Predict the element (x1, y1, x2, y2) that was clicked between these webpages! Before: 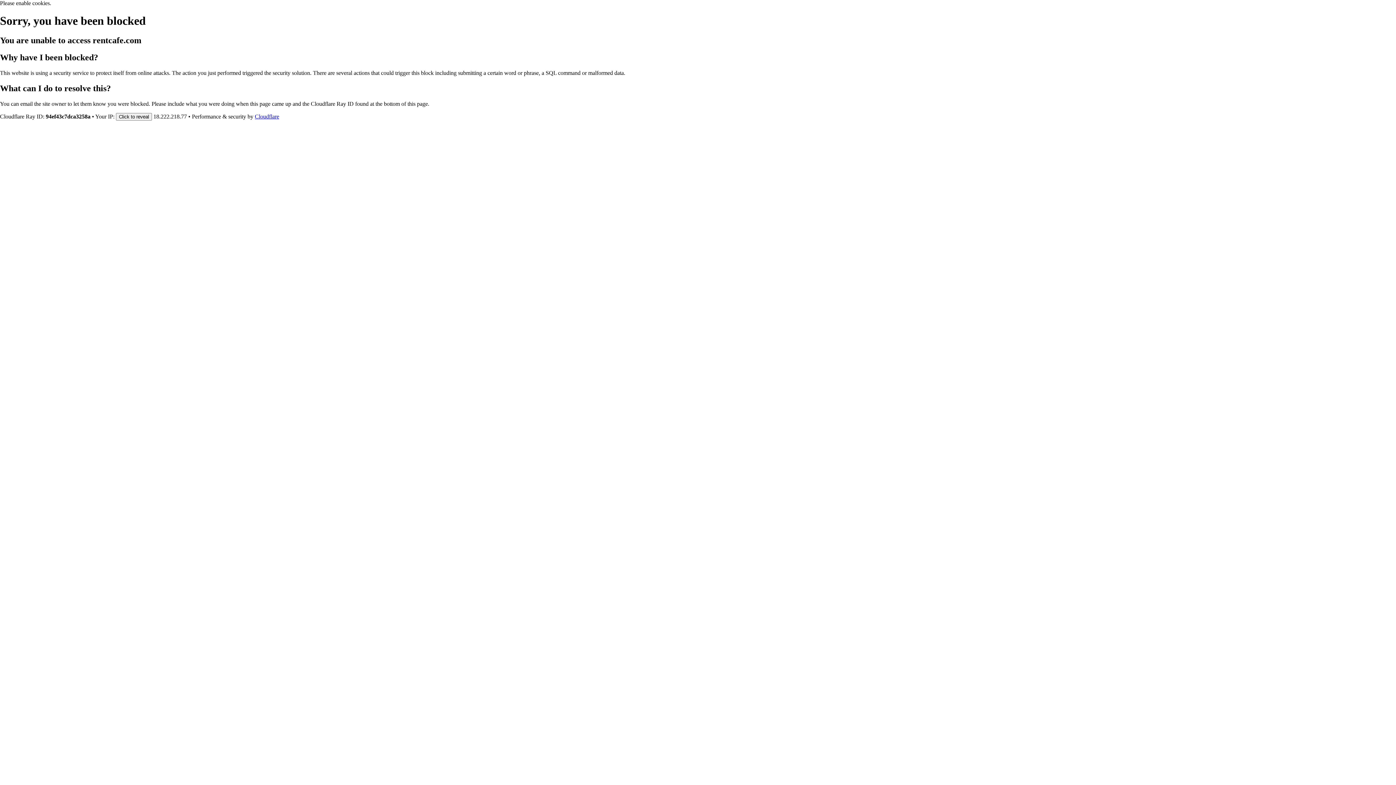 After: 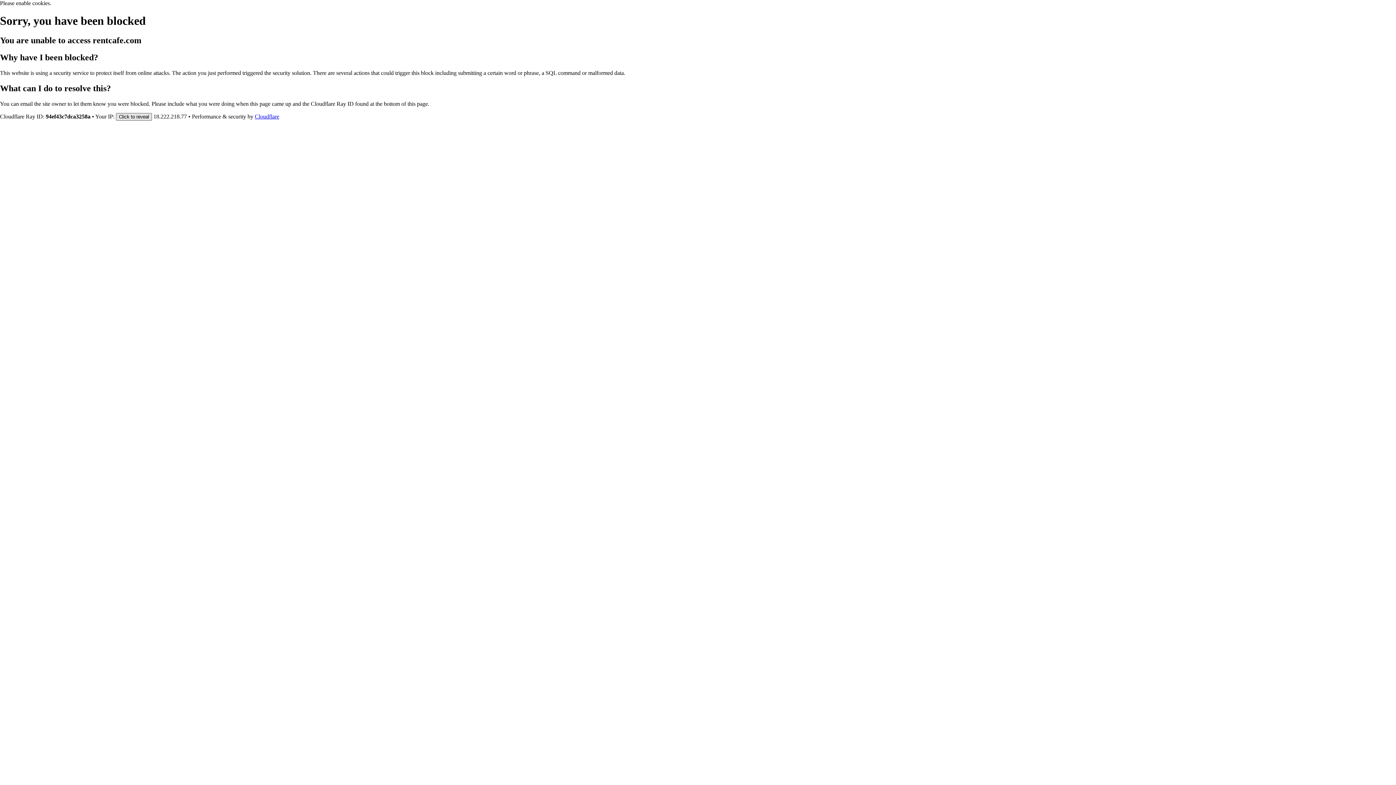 Action: bbox: (116, 112, 152, 120) label: Click to reveal